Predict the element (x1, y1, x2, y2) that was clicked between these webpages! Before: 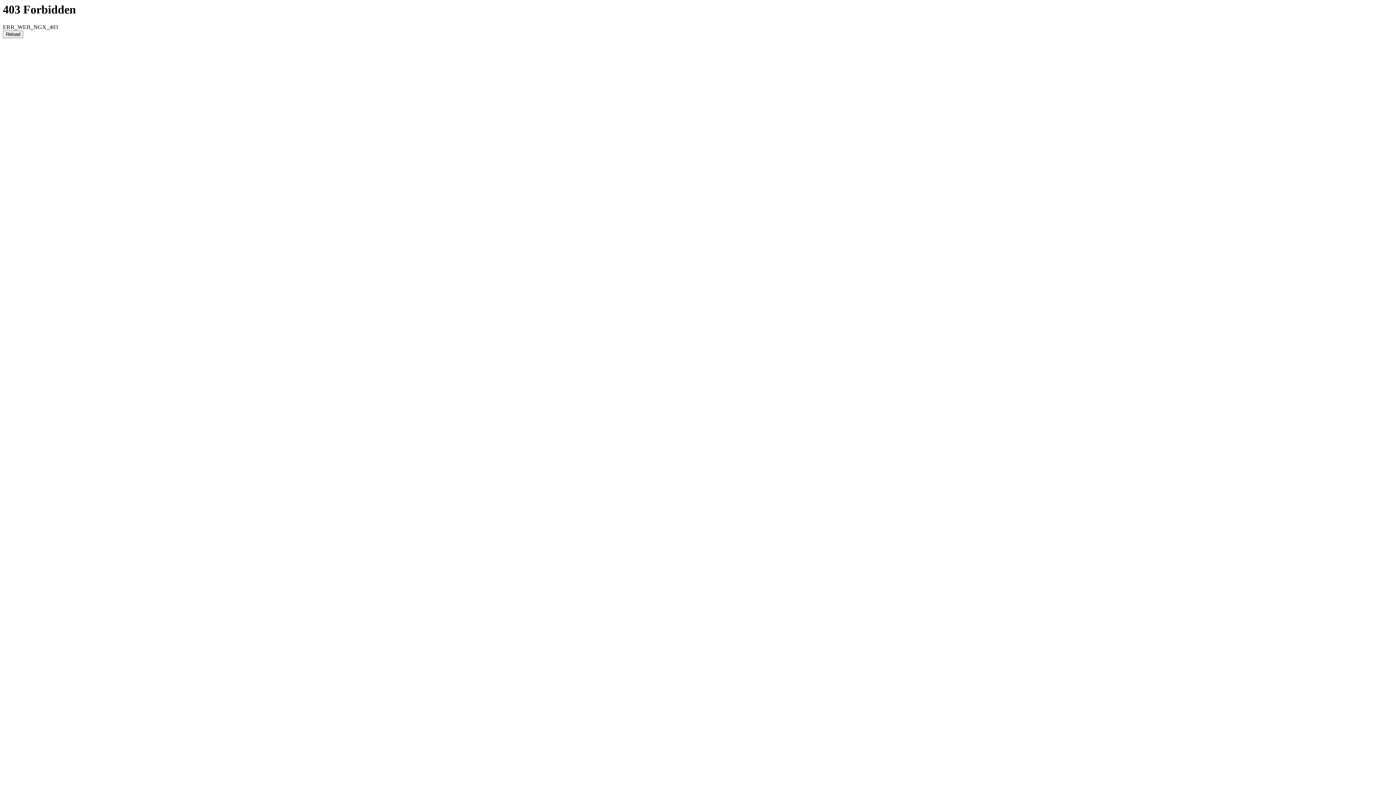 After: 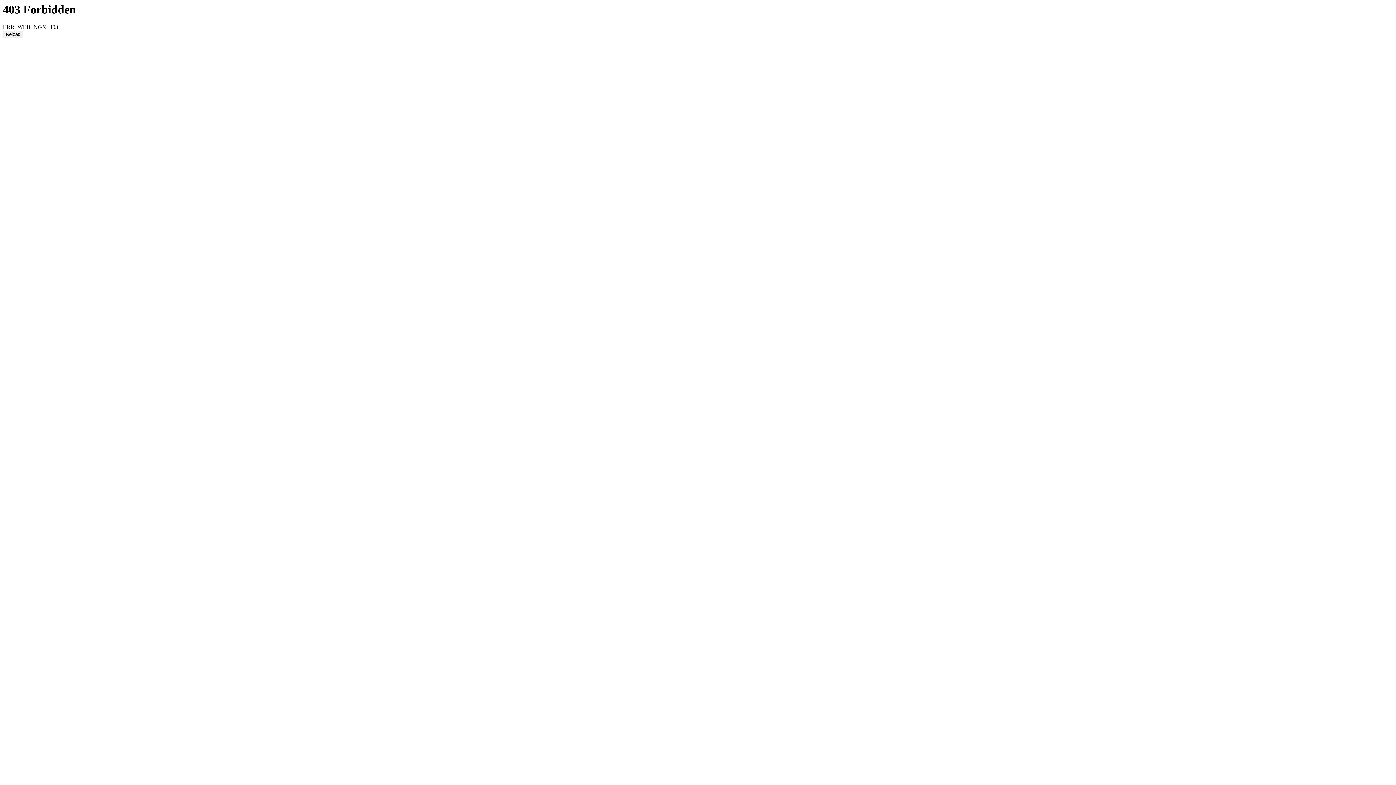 Action: bbox: (2, 30, 23, 38) label: Reload